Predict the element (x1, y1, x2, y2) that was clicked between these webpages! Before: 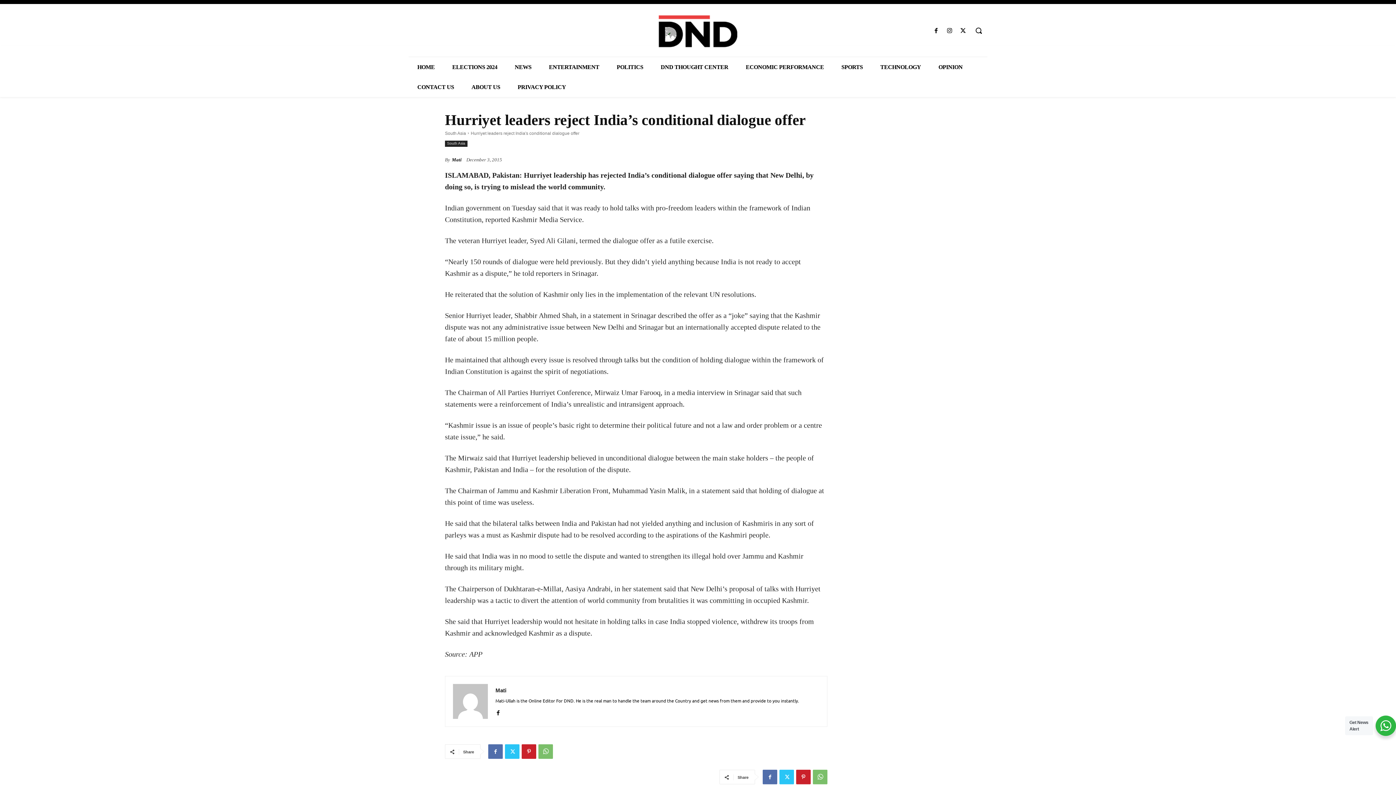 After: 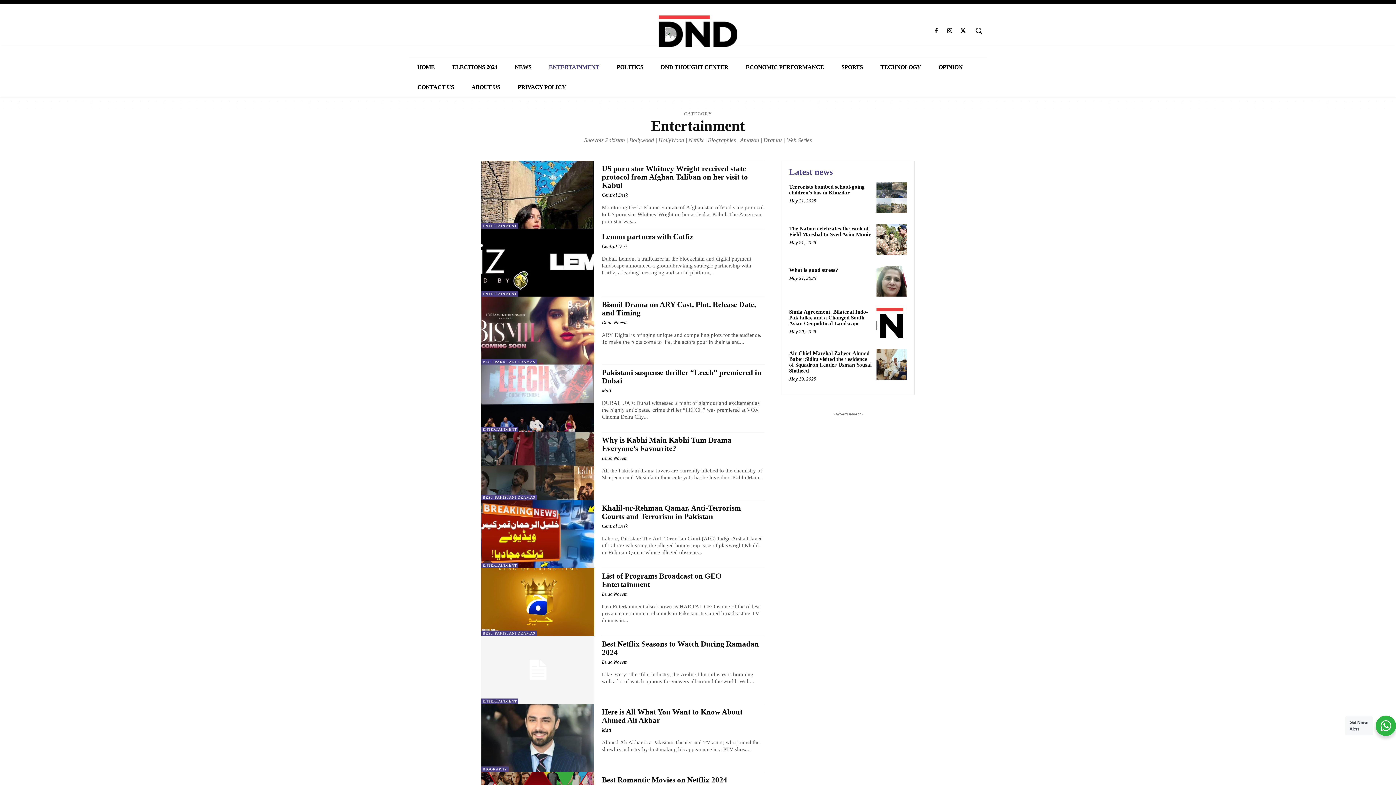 Action: bbox: (540, 57, 608, 77) label: ENTERTAINMENT